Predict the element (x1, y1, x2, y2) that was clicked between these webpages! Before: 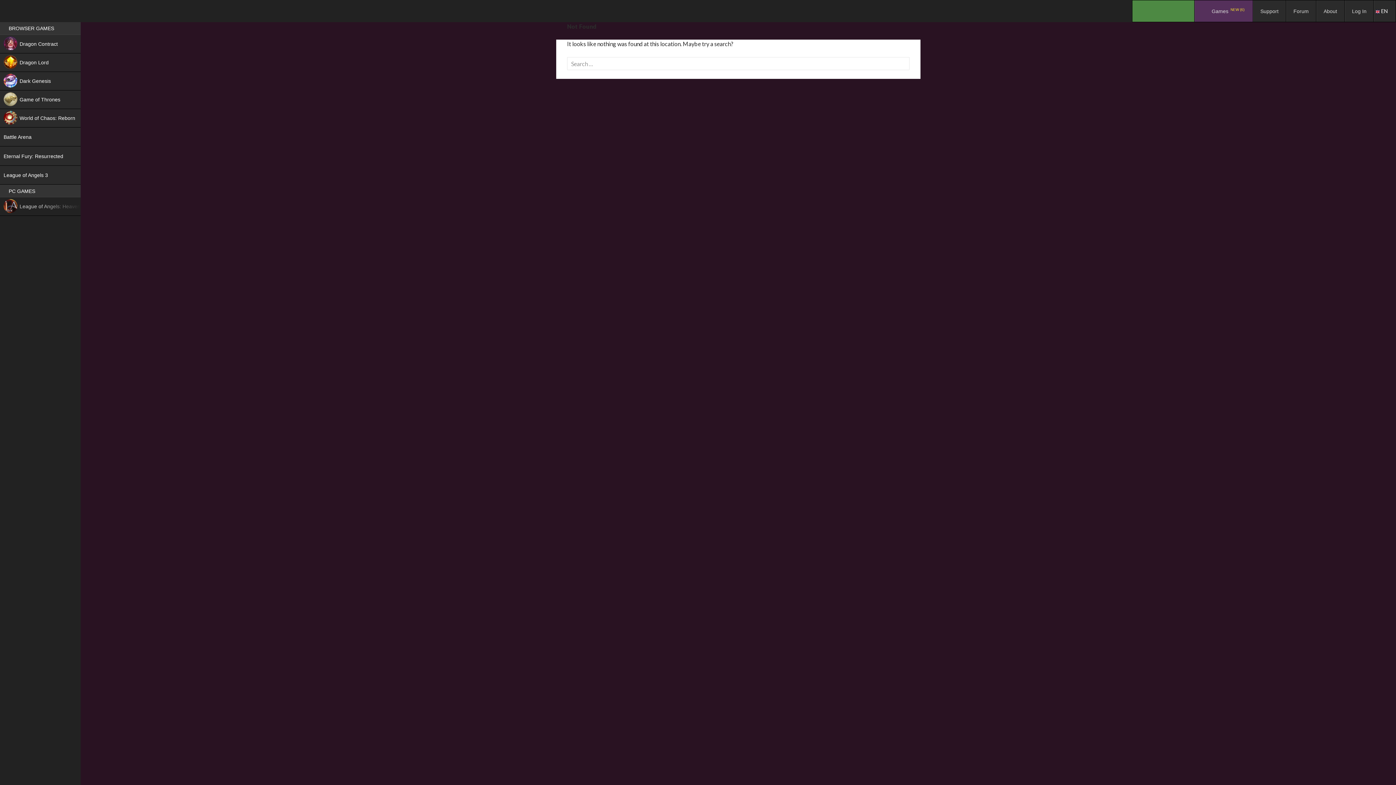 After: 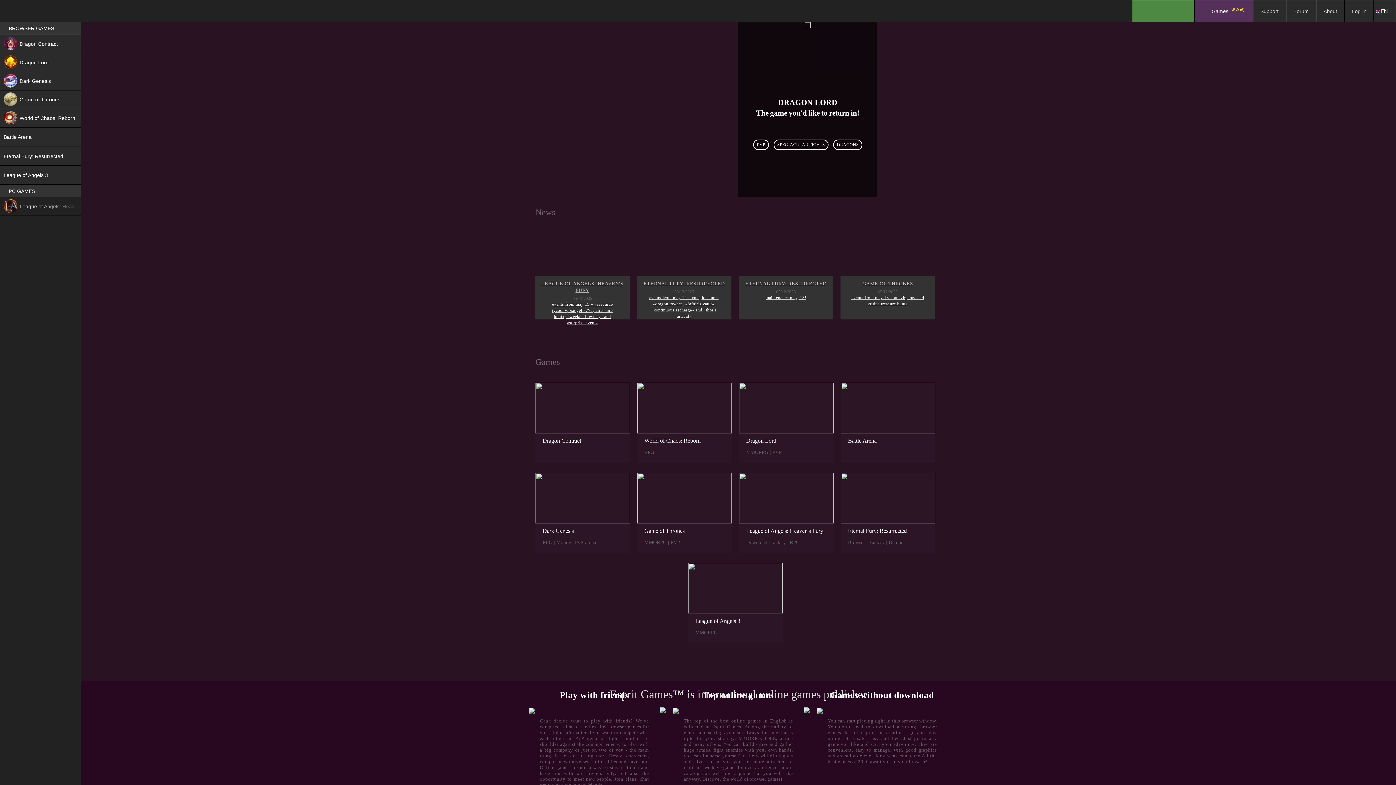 Action: bbox: (3, 0, 61, 21)